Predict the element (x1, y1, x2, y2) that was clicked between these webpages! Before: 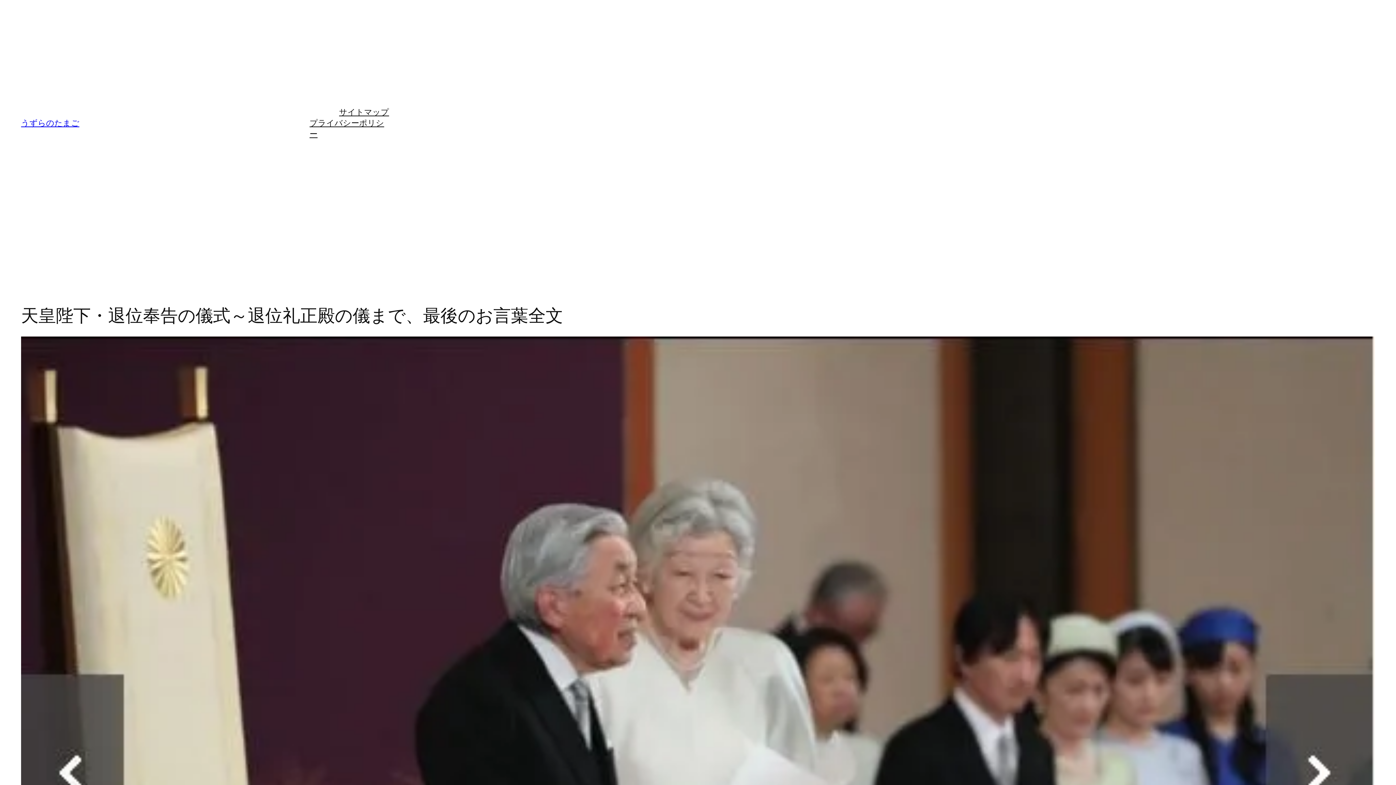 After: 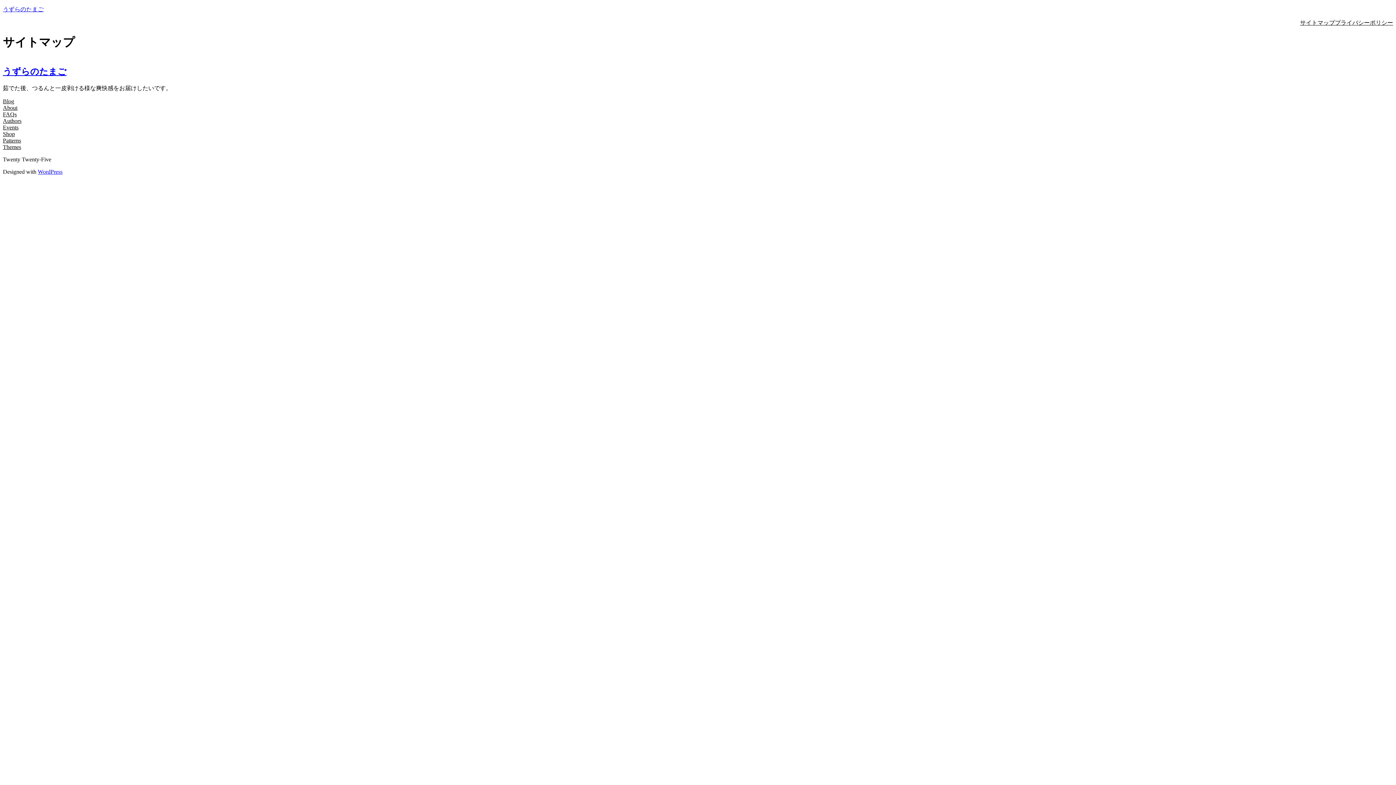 Action: label: サイトマップ bbox: (339, 106, 389, 117)